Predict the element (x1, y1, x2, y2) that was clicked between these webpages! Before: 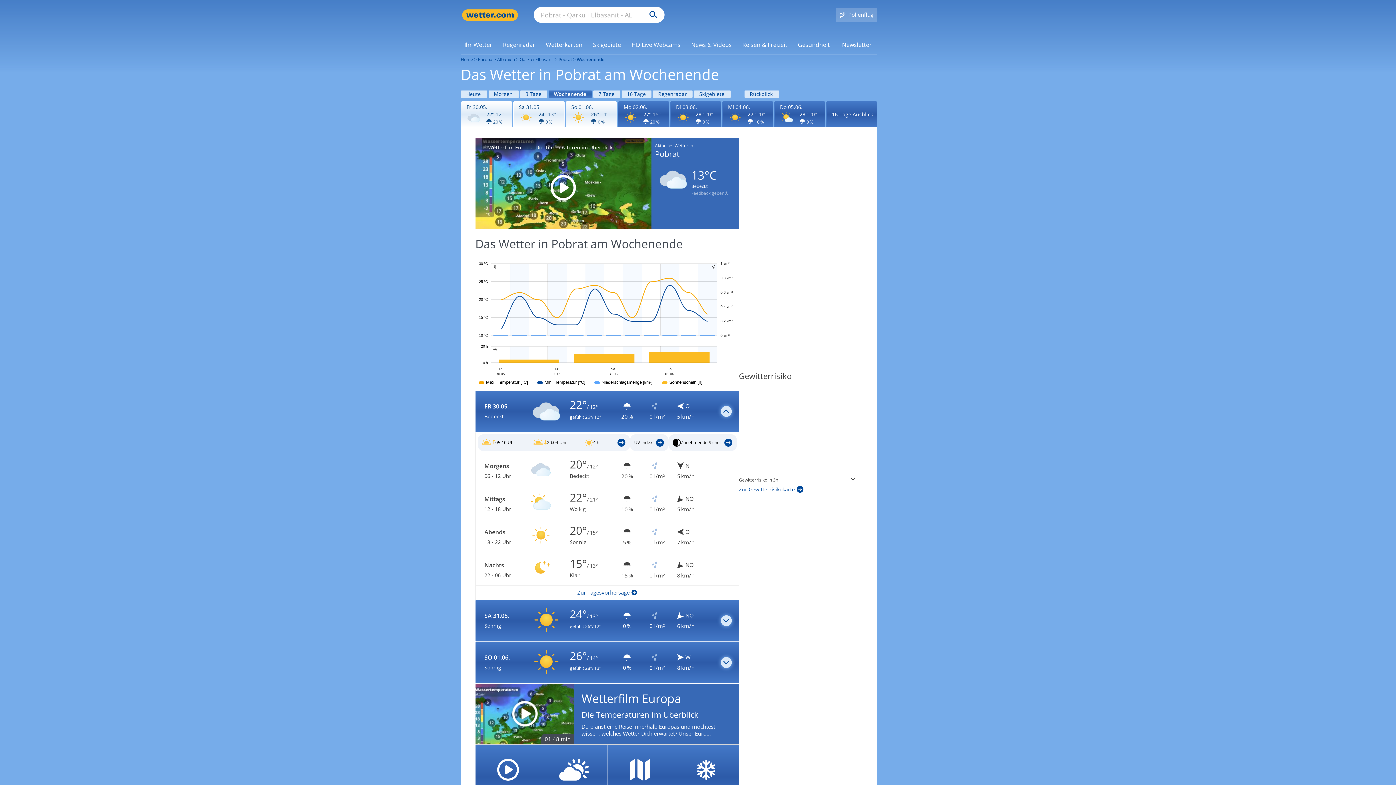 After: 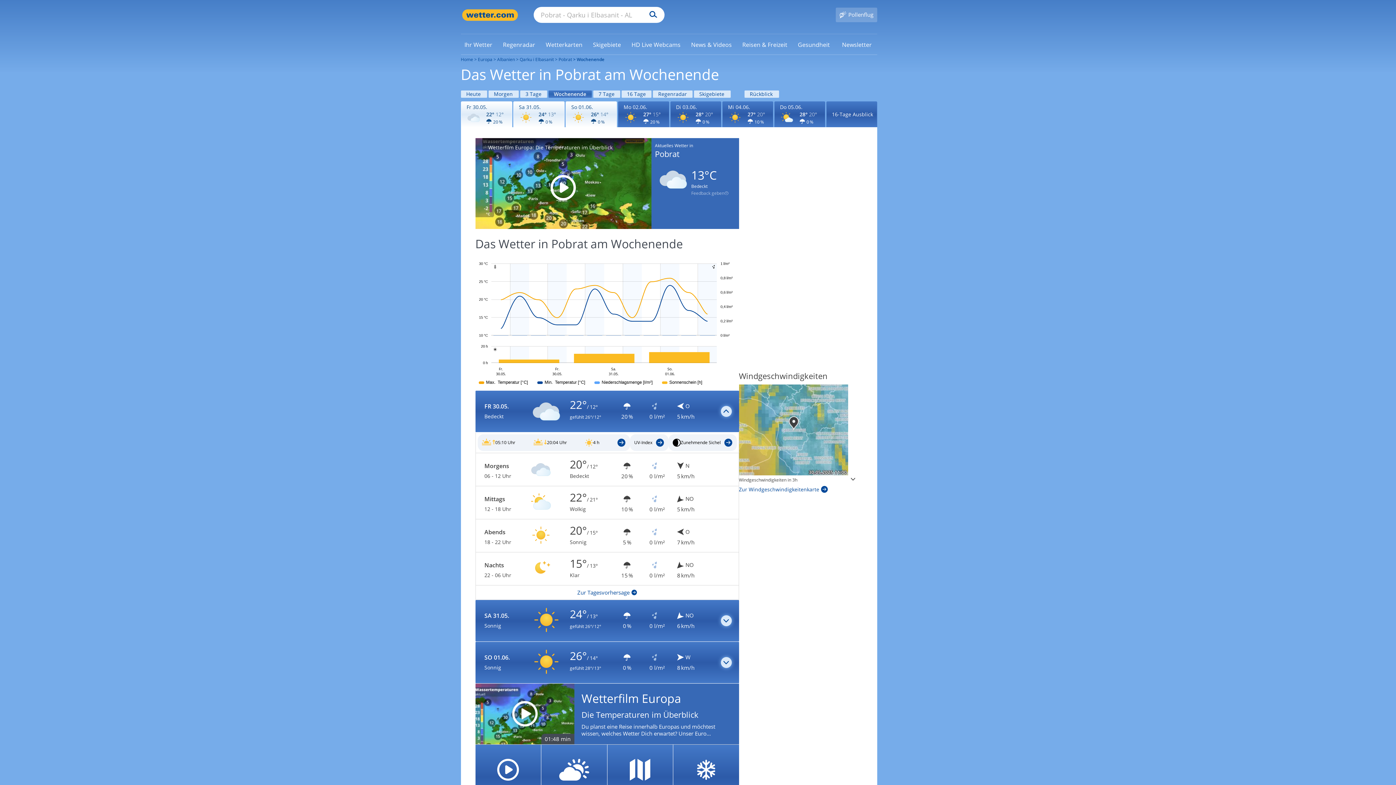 Action: bbox: (528, 525, 553, 546) label: Zu den Unwetterwarnungen